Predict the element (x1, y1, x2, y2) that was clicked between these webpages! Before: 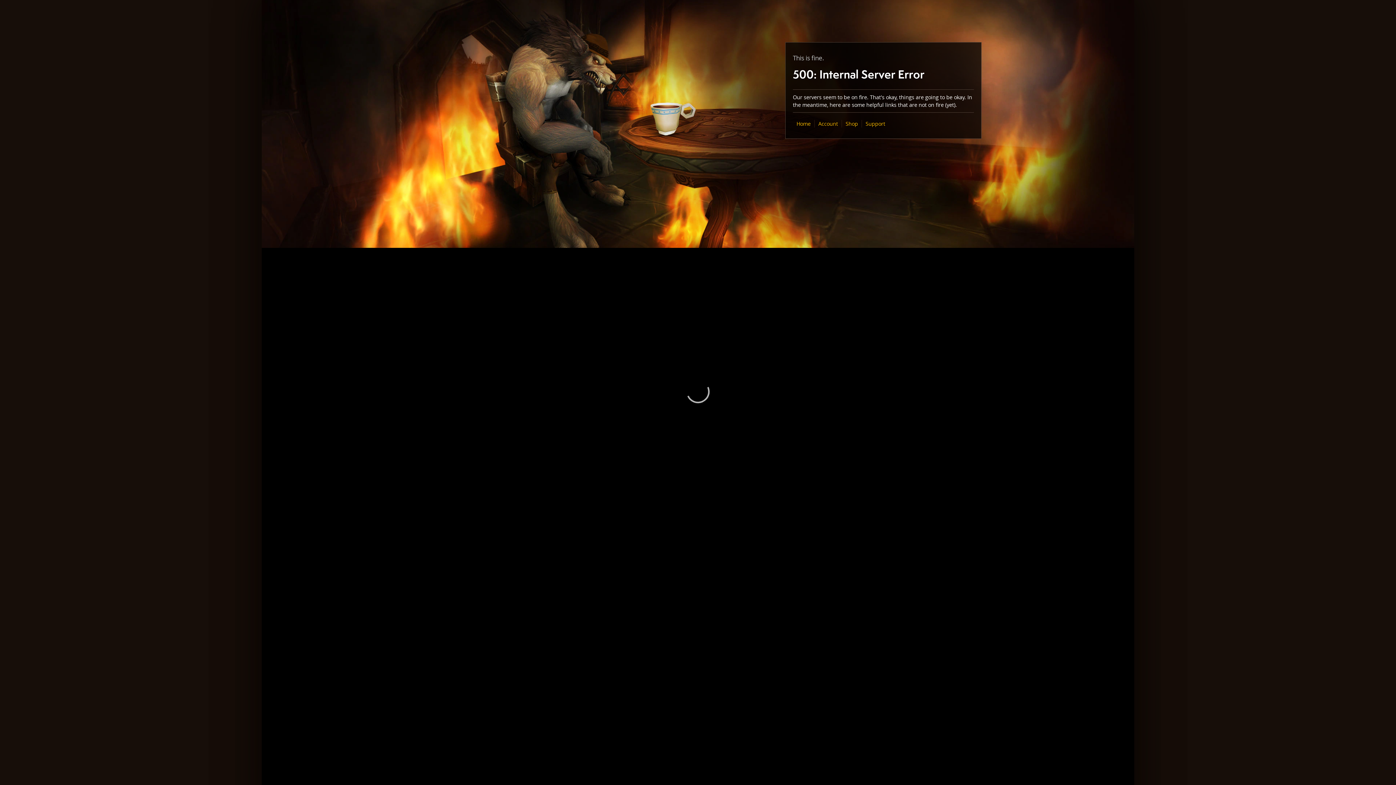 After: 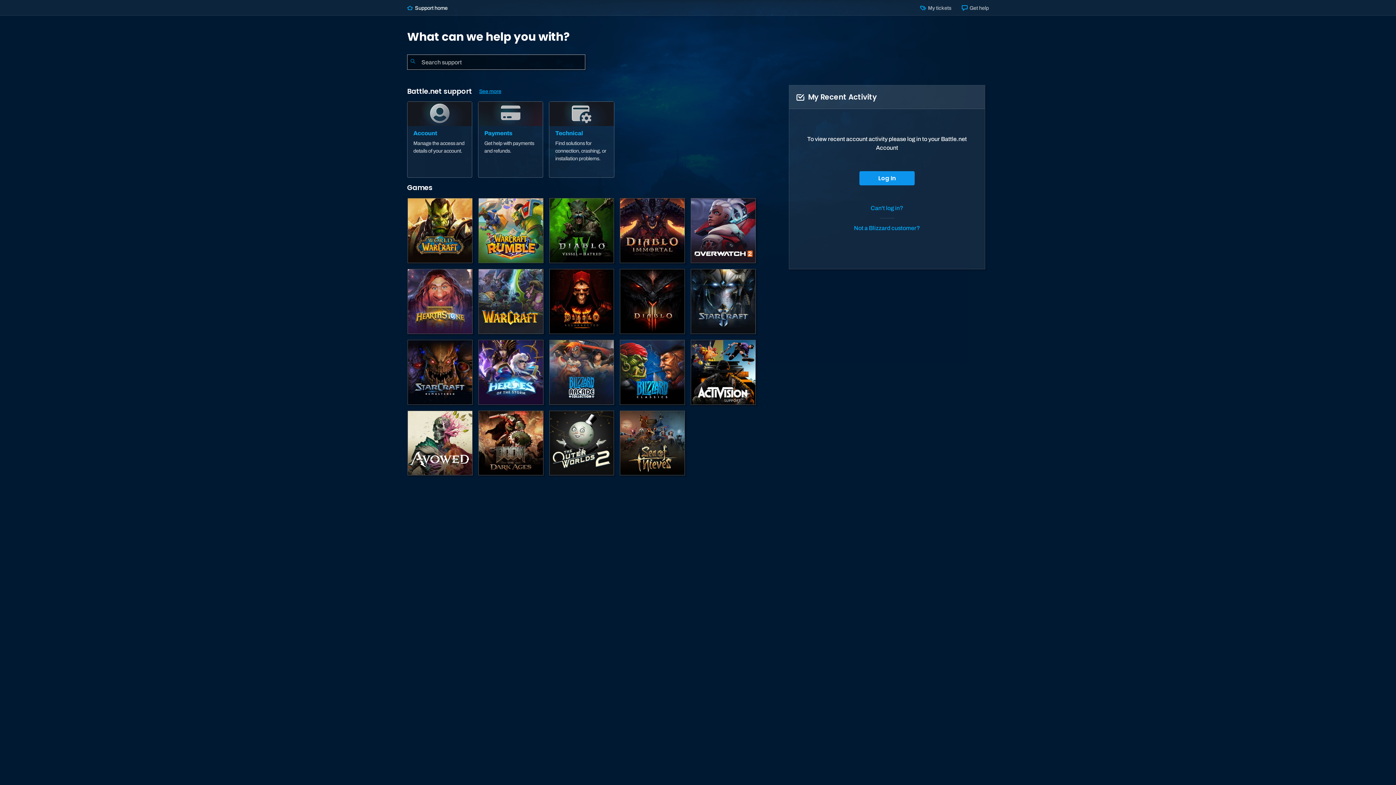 Action: bbox: (865, 120, 885, 127) label: Support